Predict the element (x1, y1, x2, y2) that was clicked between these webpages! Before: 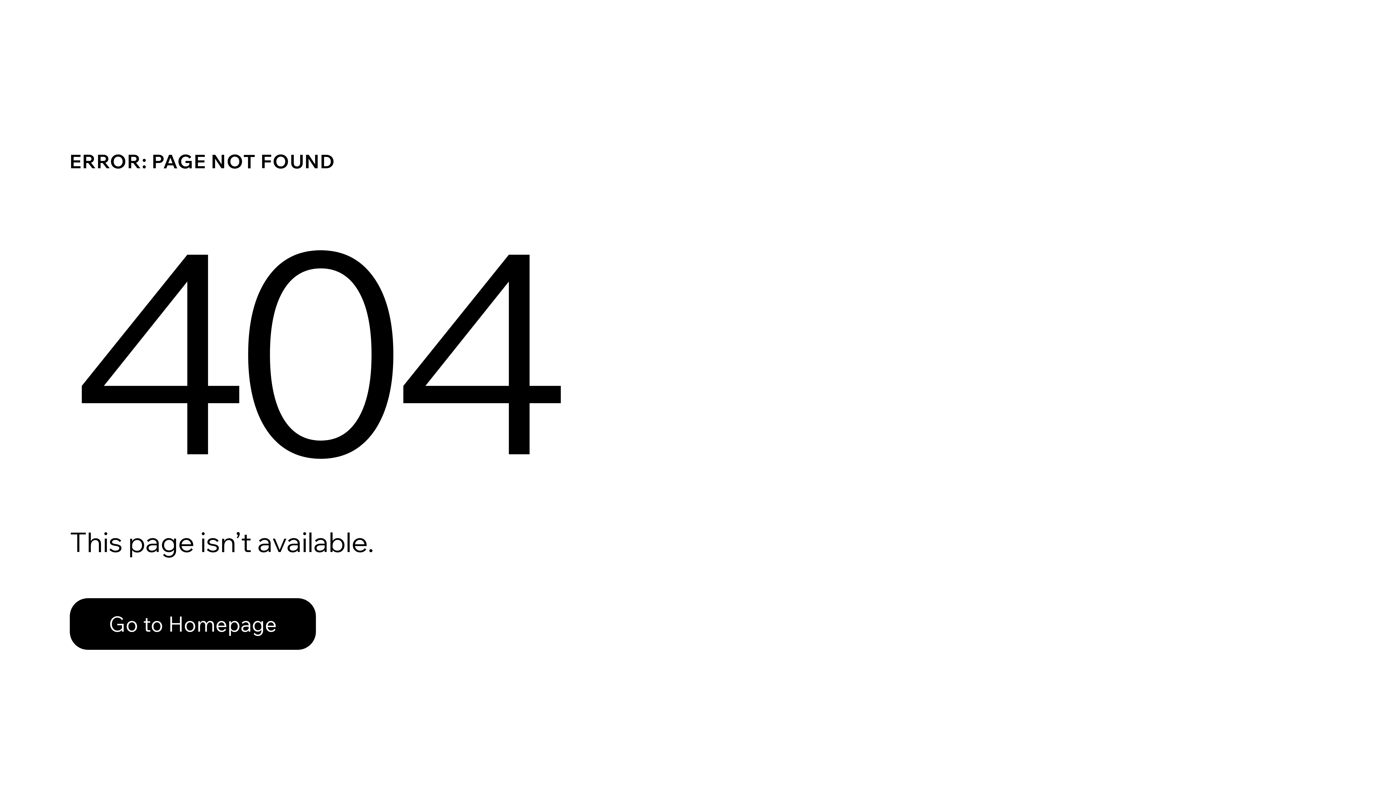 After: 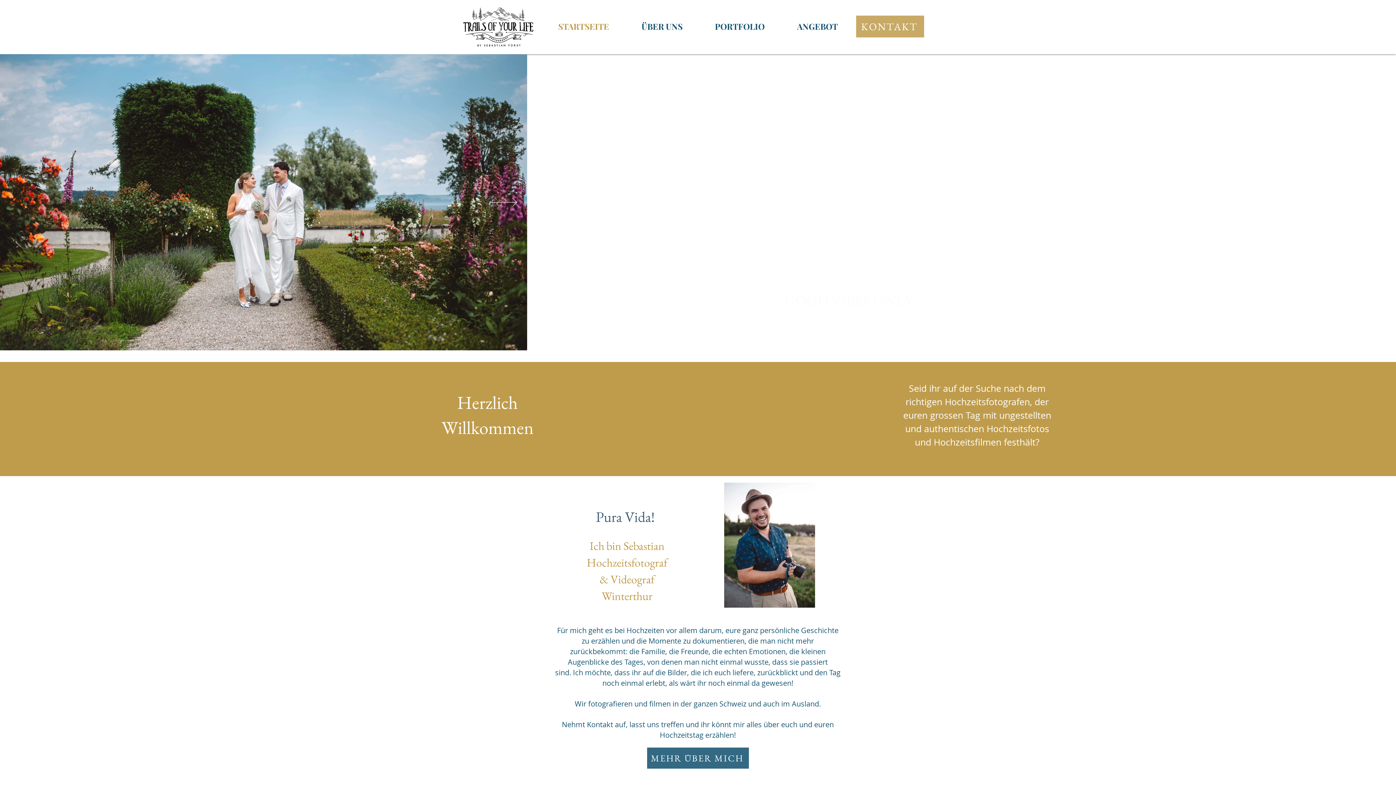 Action: bbox: (69, 582, 768, 659) label: Go to Homepage